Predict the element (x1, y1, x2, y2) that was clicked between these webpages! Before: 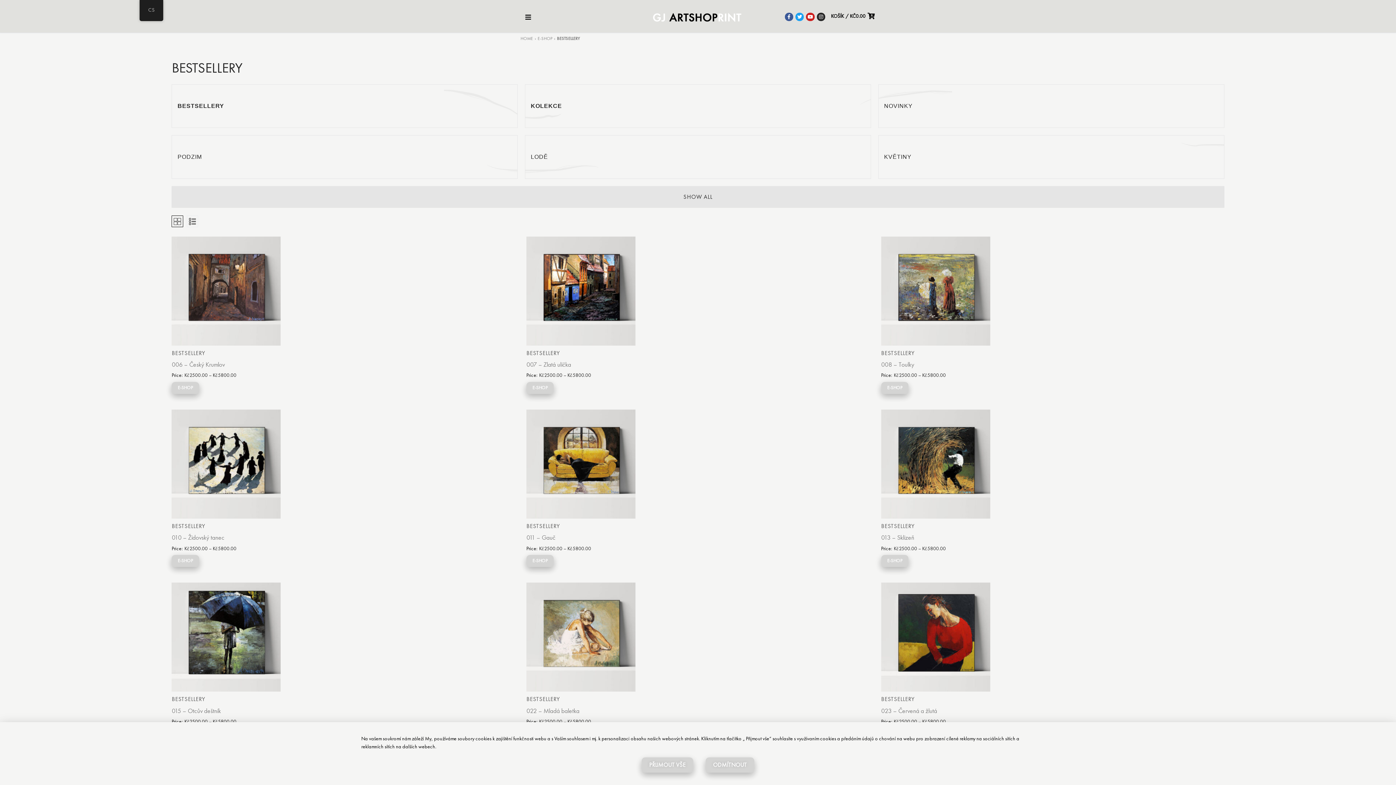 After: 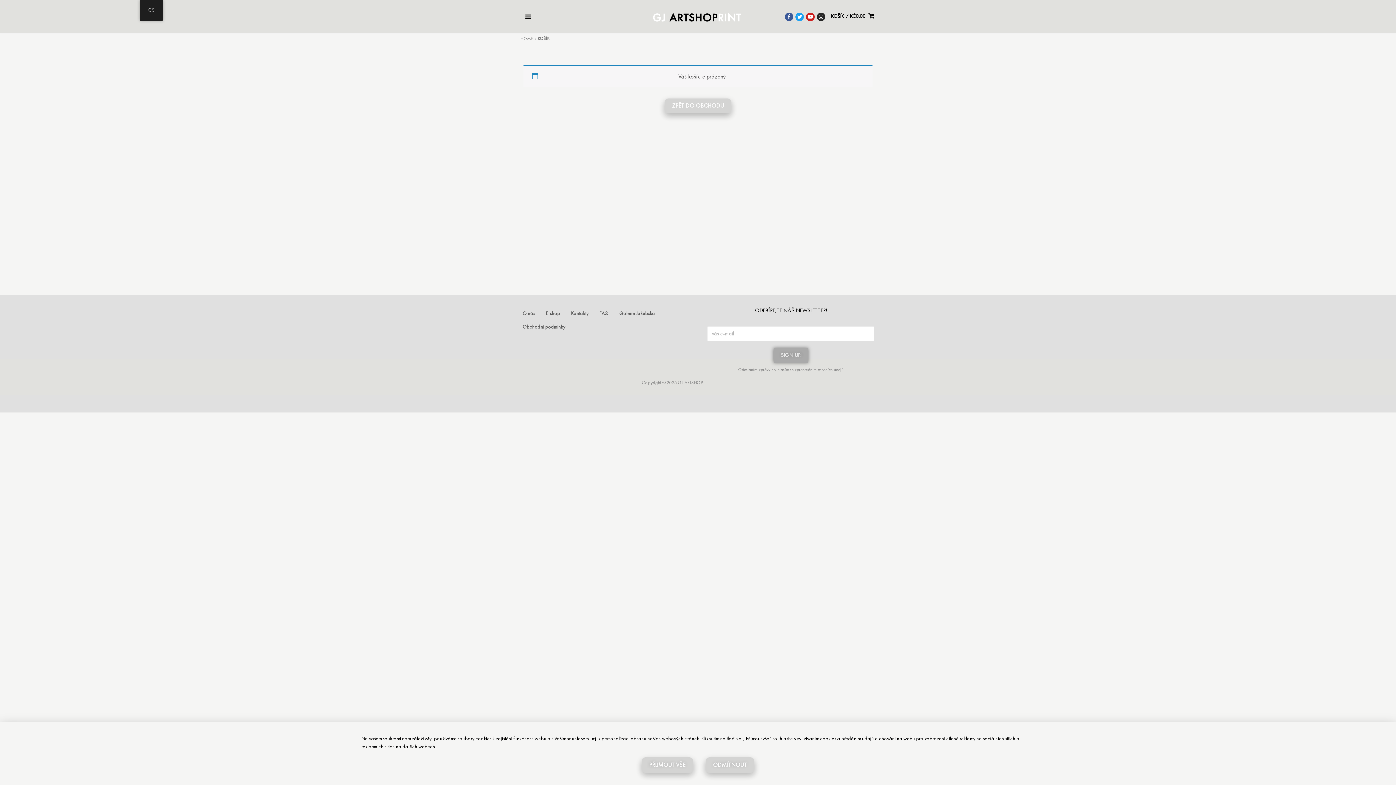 Action: label: KOŠÍK
/
KČ0.00 bbox: (831, 12, 875, 20)